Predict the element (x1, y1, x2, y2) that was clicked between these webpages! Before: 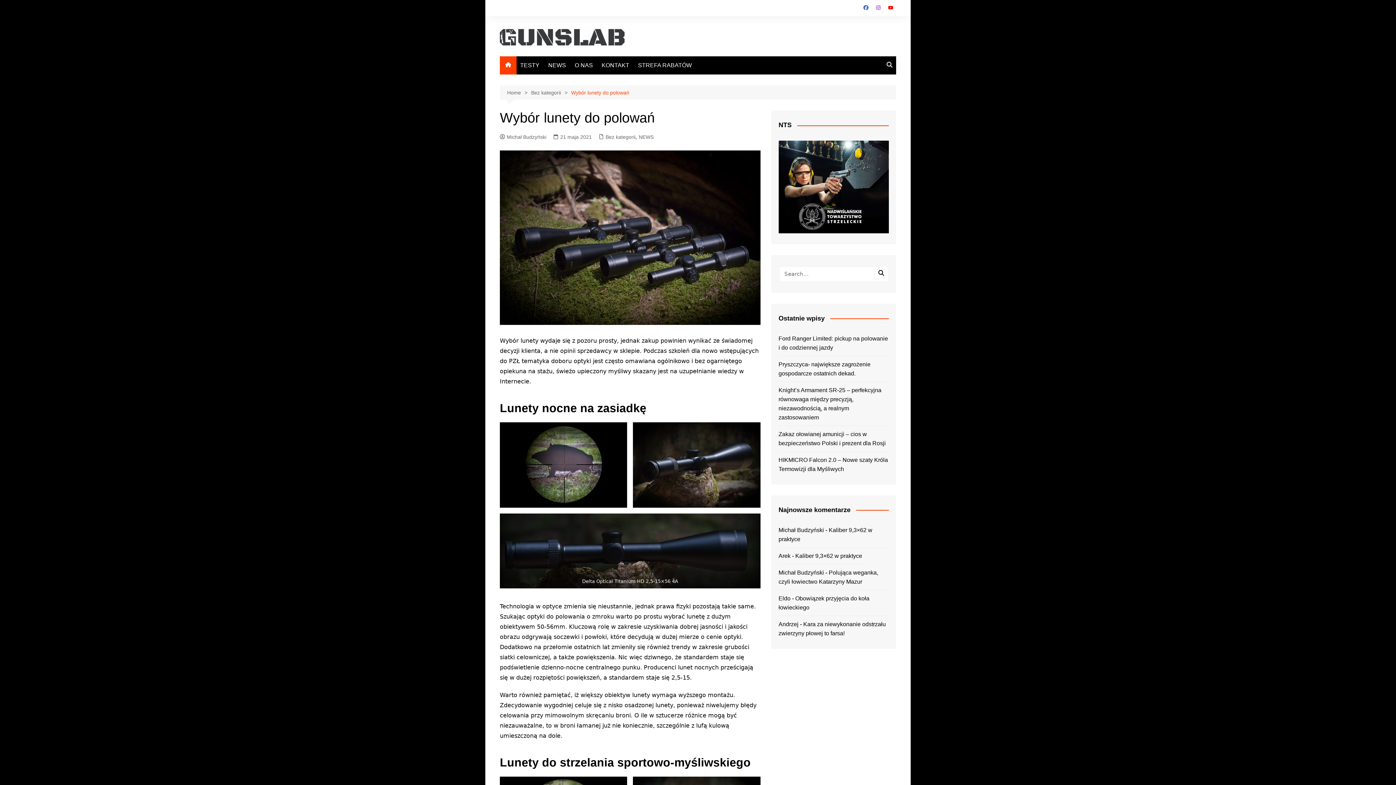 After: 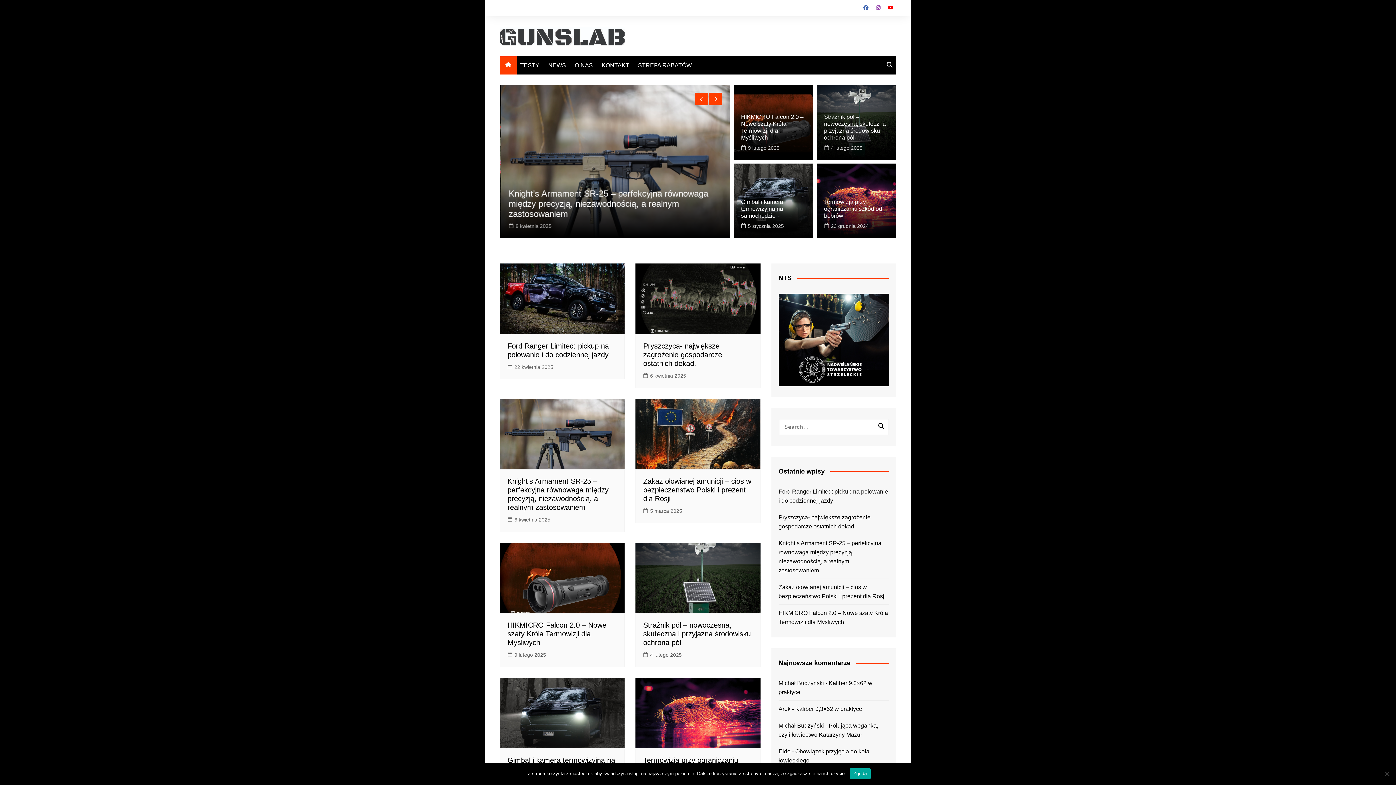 Action: bbox: (500, 56, 516, 74)